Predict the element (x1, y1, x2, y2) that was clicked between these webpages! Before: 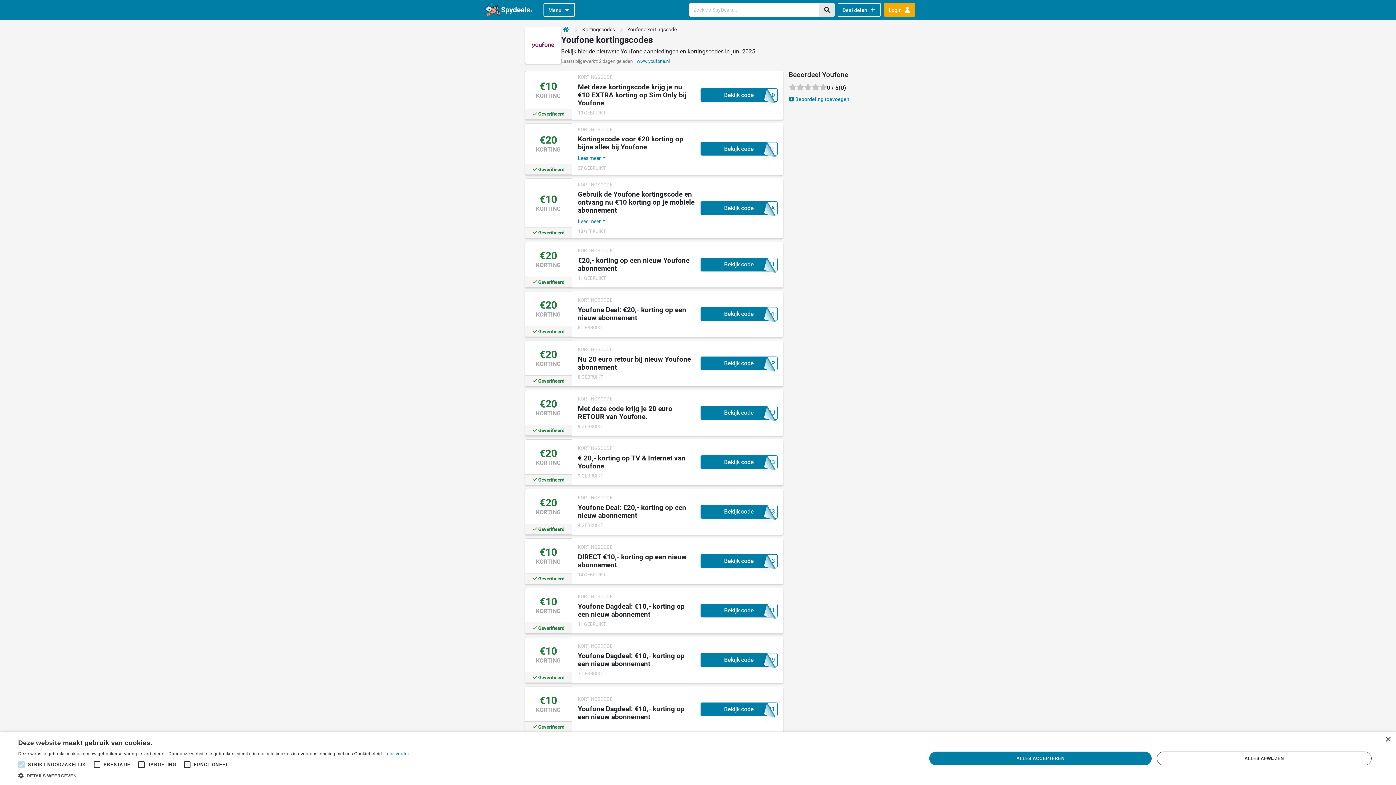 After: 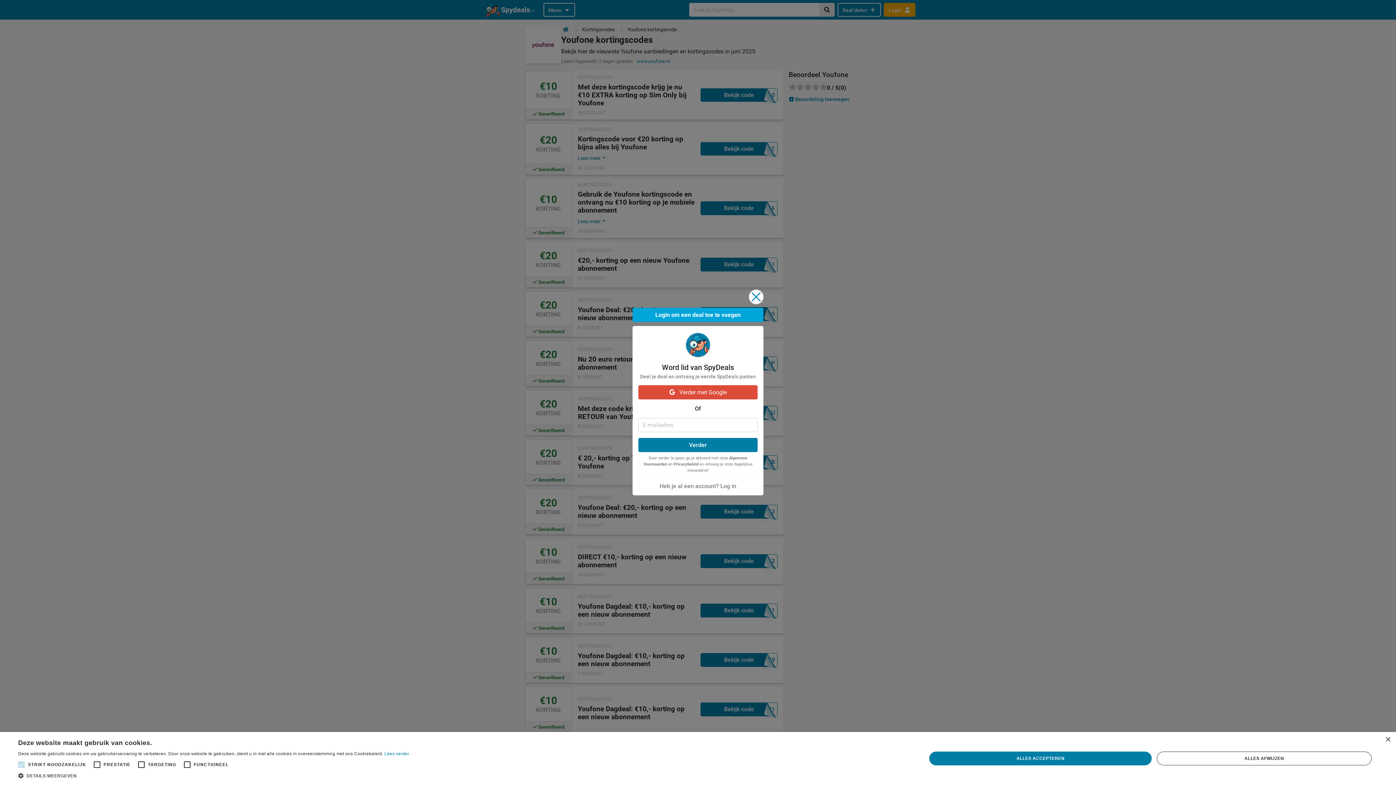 Action: label: Deal delen  bbox: (837, 2, 880, 16)